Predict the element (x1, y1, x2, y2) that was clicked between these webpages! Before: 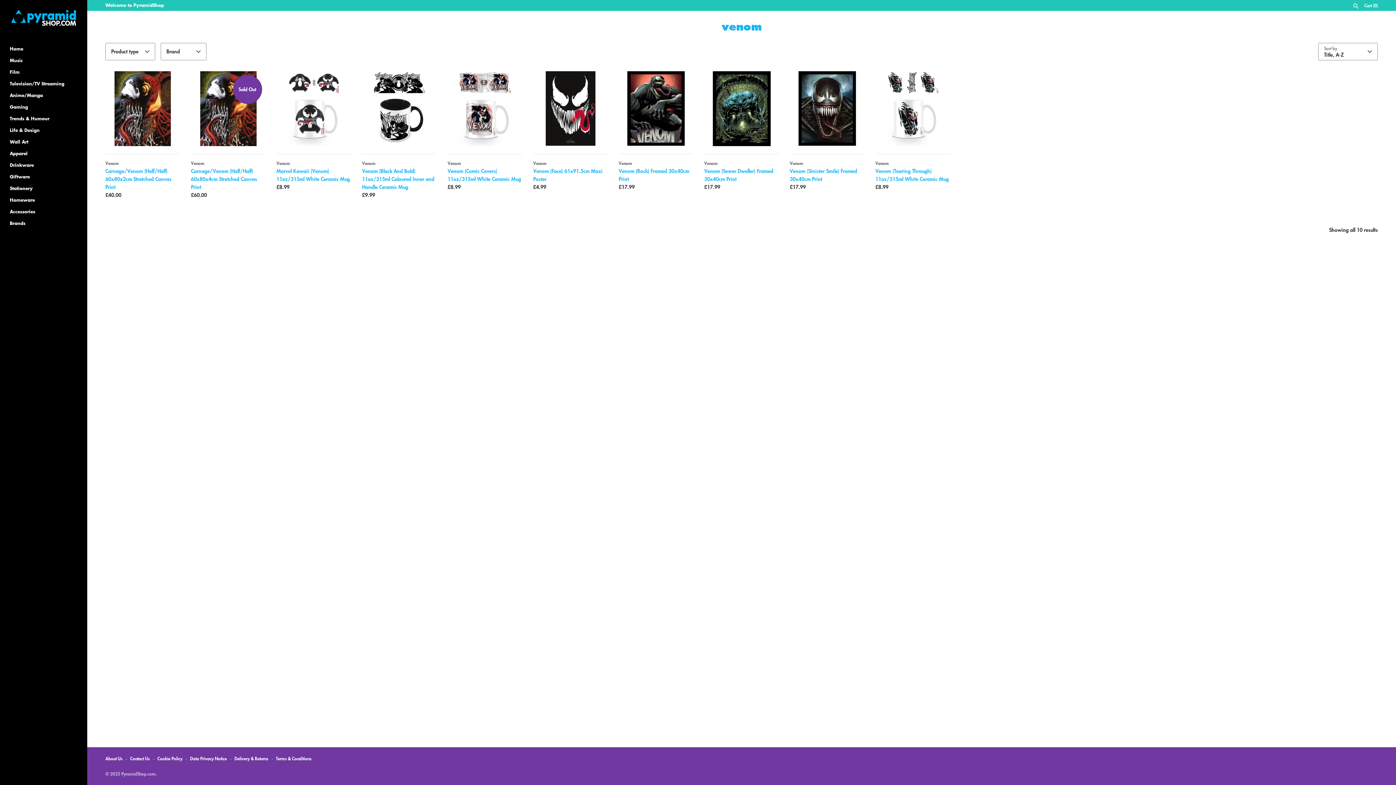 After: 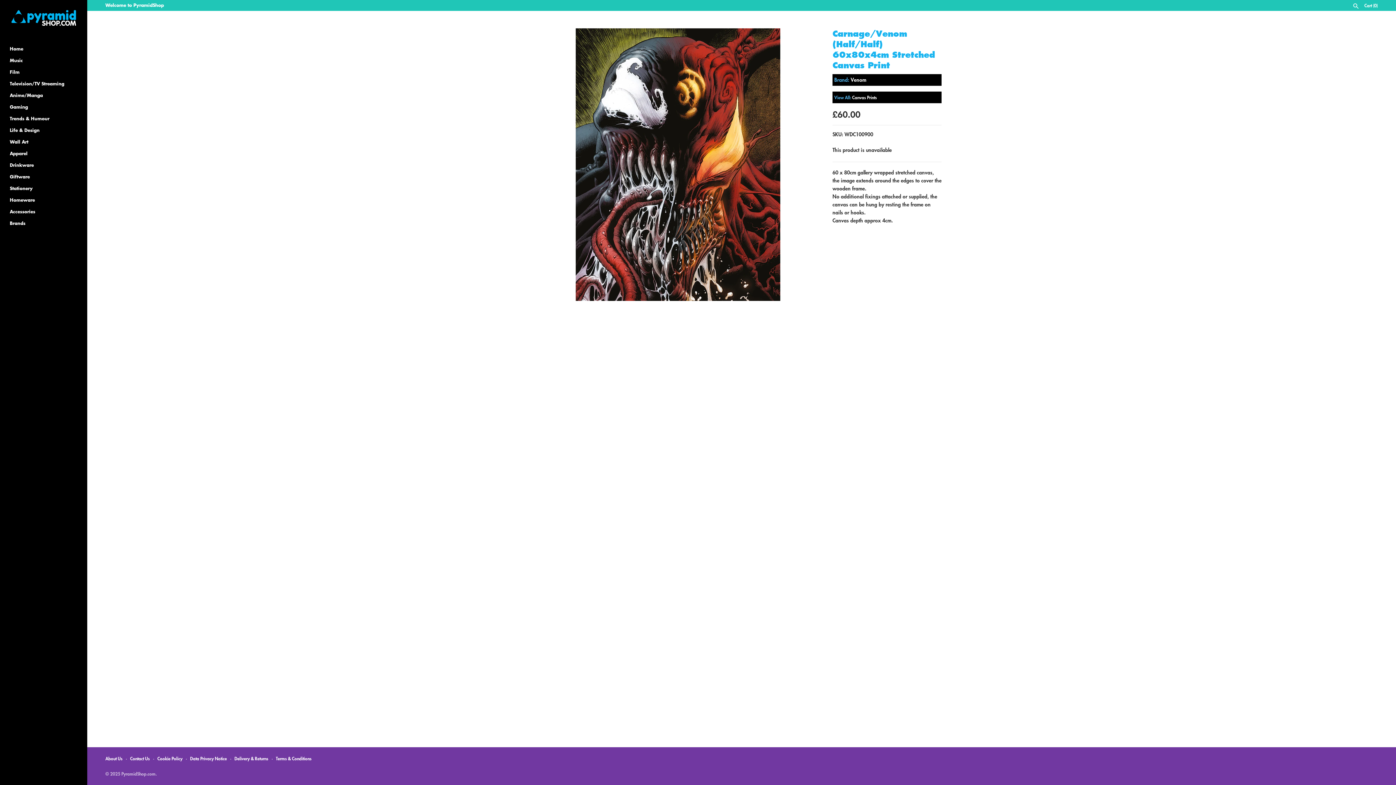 Action: label: Carnage/Venom (Half/Half) 60x80x4cm Stretched Canvas Print bbox: (191, 167, 257, 190)